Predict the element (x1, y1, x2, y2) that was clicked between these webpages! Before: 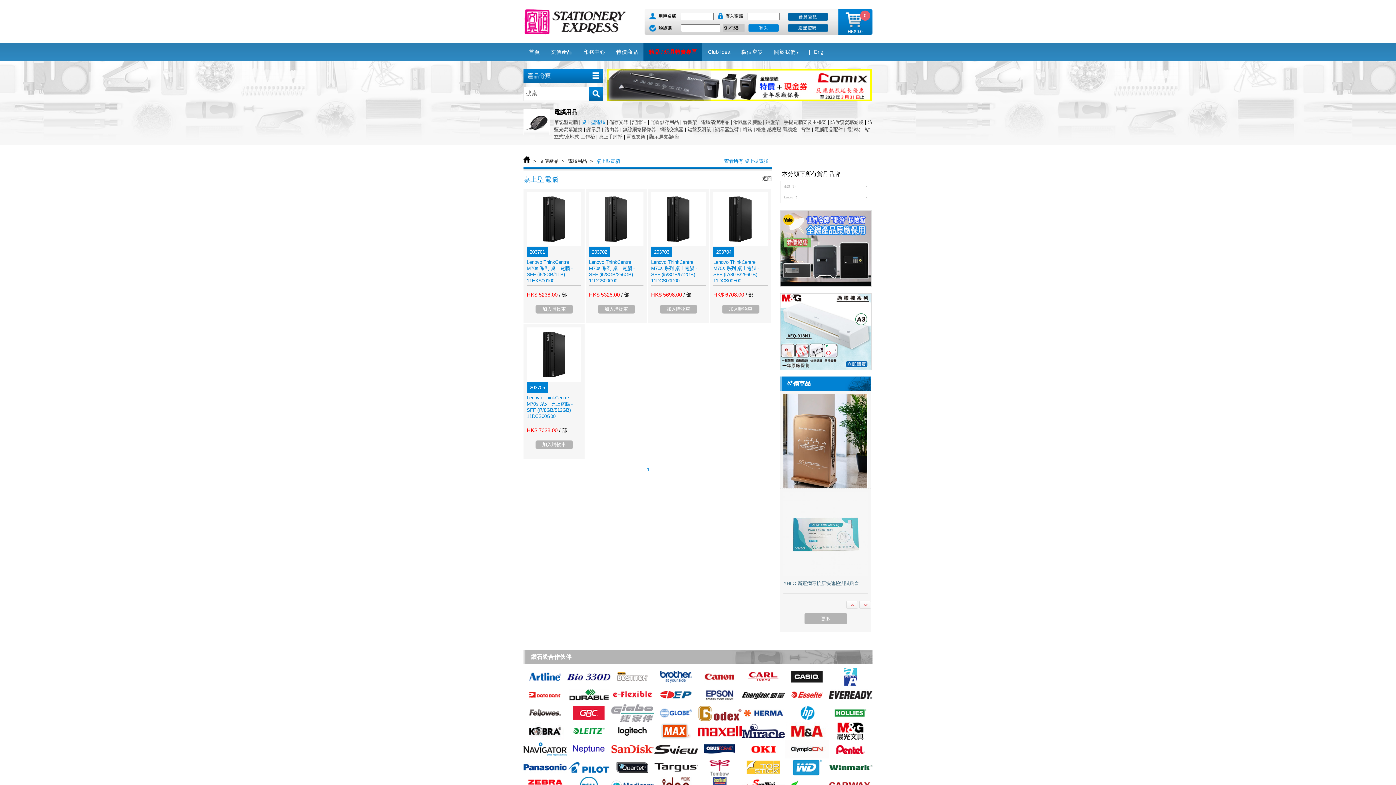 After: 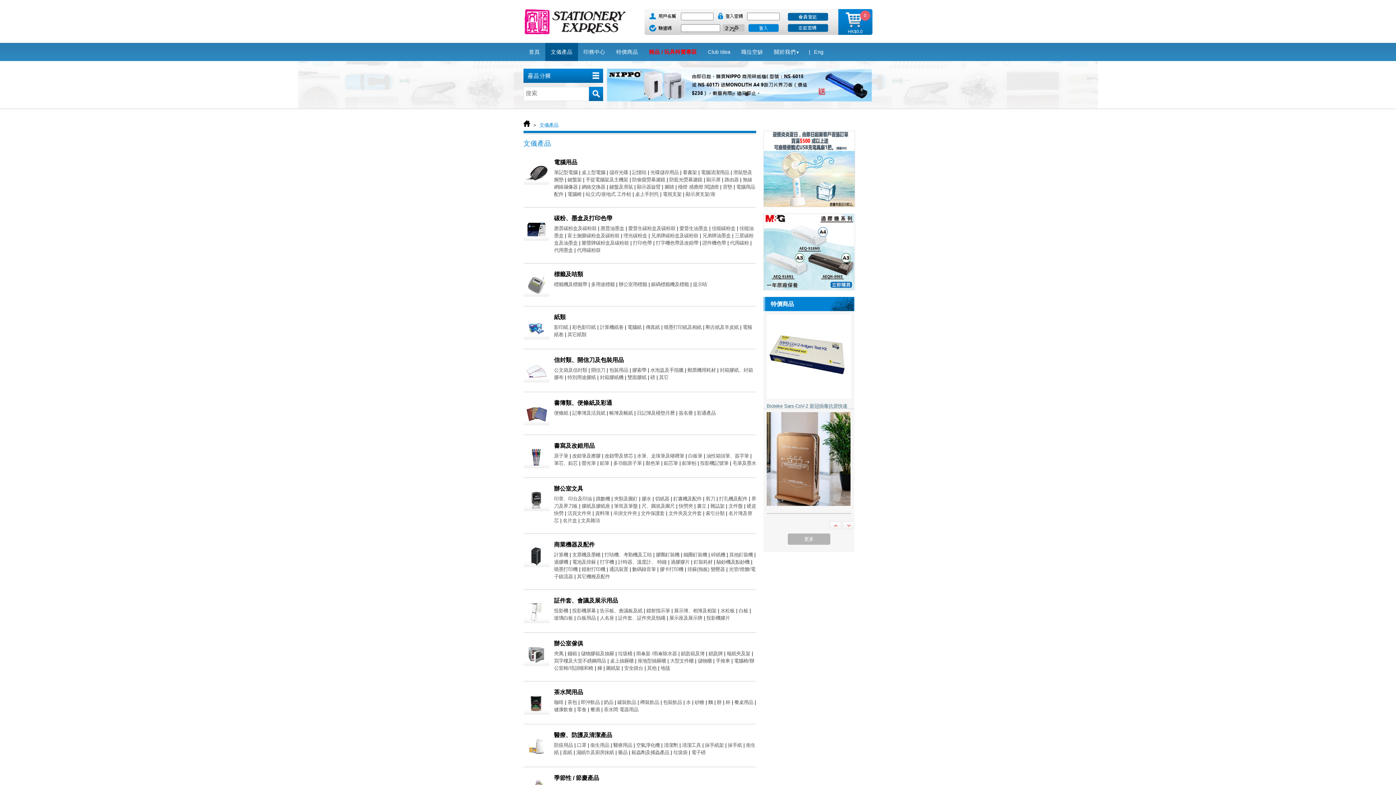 Action: bbox: (780, 574, 871, 580)